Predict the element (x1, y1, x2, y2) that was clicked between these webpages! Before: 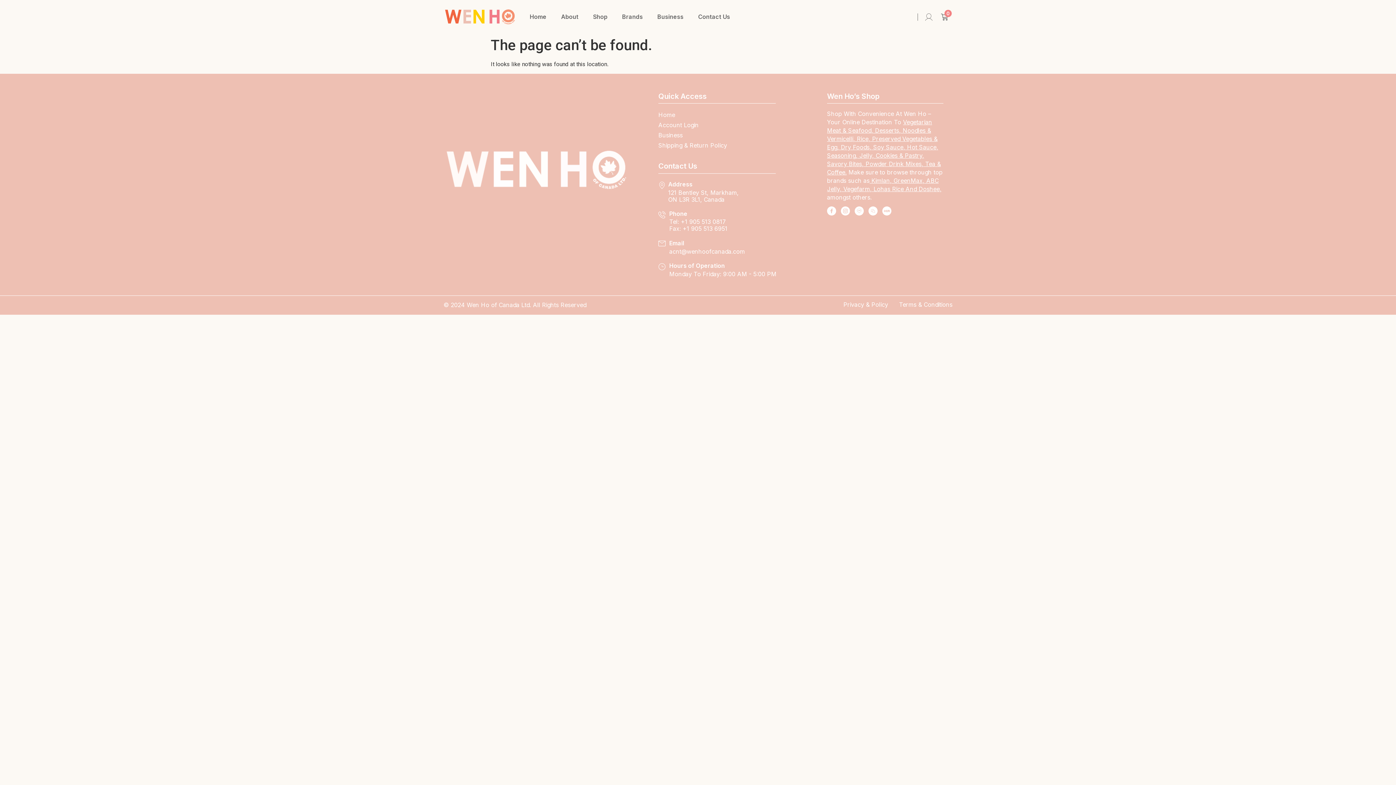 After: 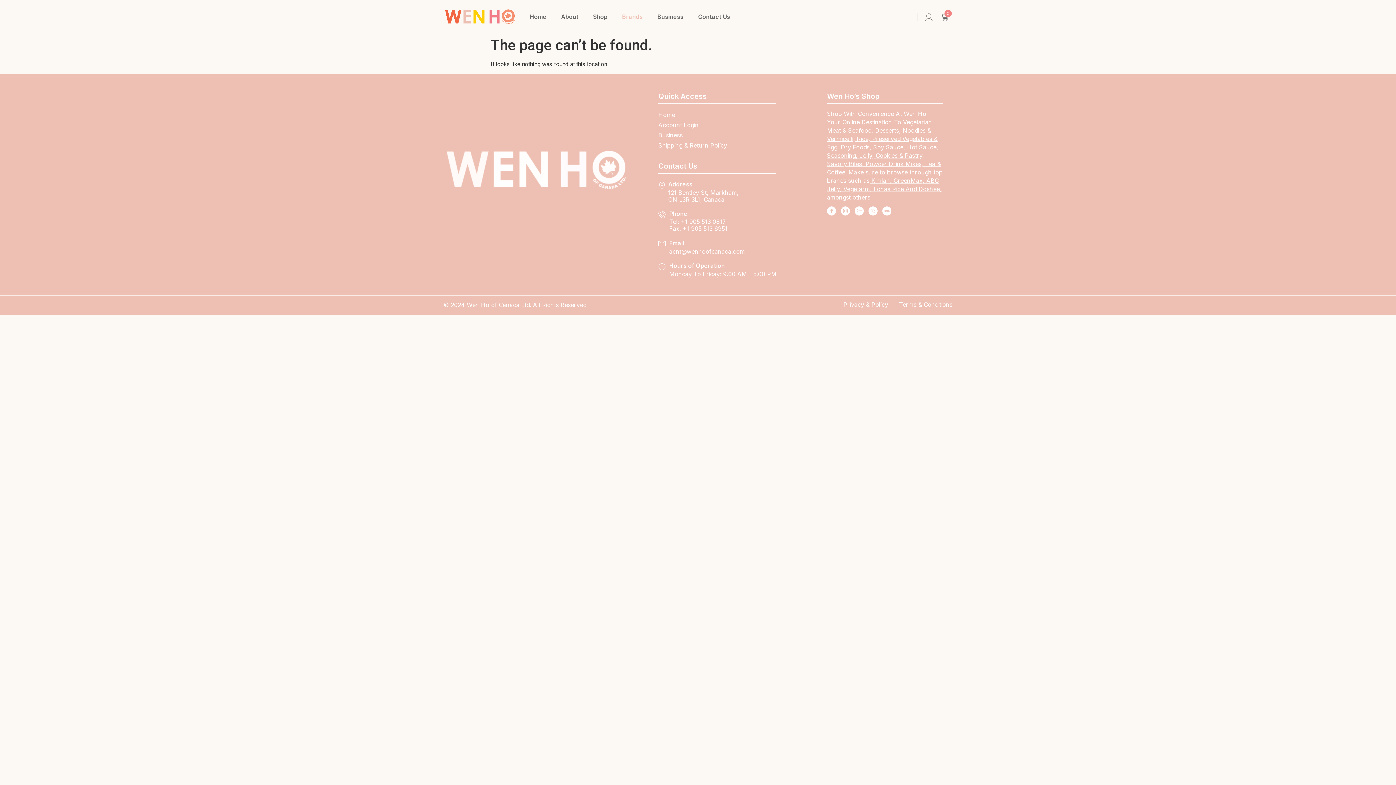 Action: label: Brands bbox: (614, 8, 650, 25)